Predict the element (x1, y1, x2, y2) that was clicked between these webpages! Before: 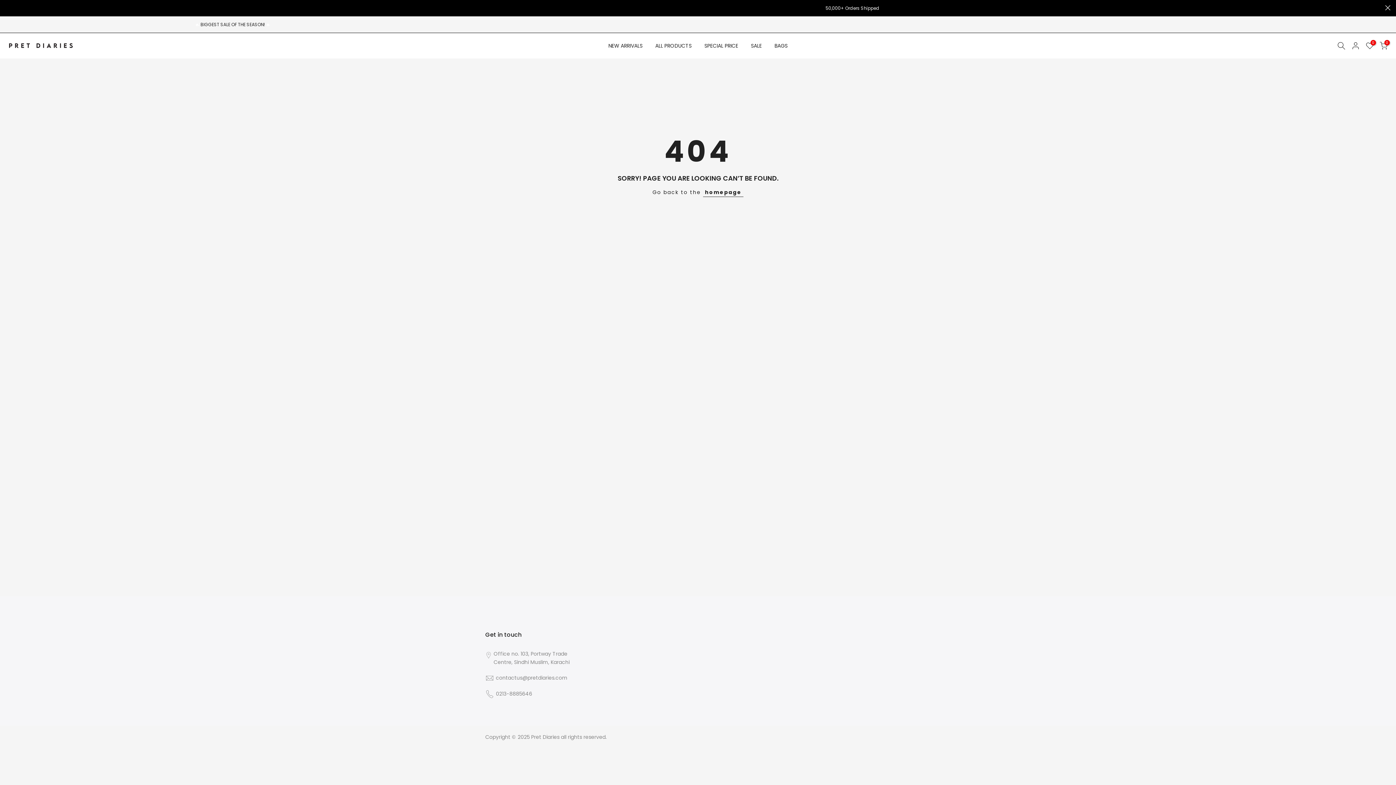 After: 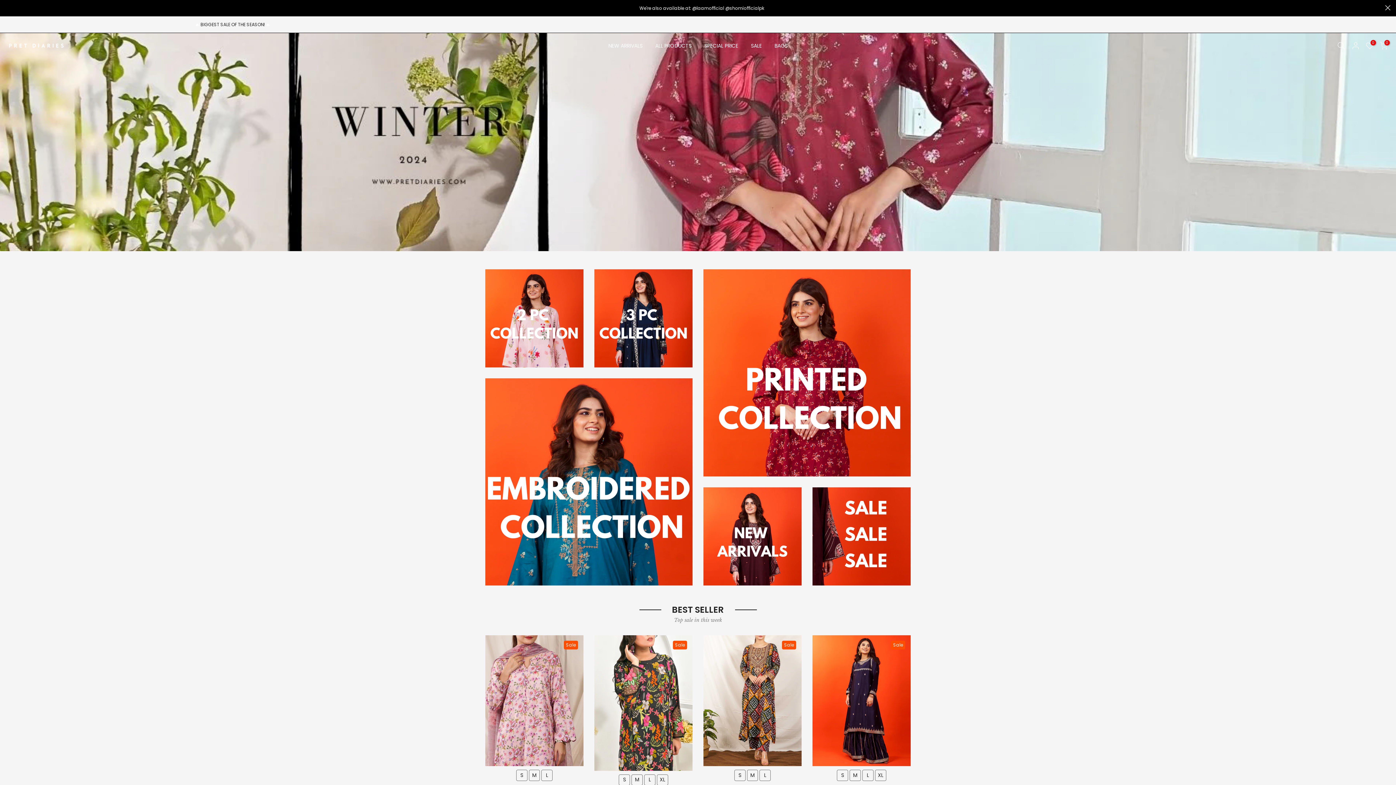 Action: bbox: (9, 41, 72, 49)